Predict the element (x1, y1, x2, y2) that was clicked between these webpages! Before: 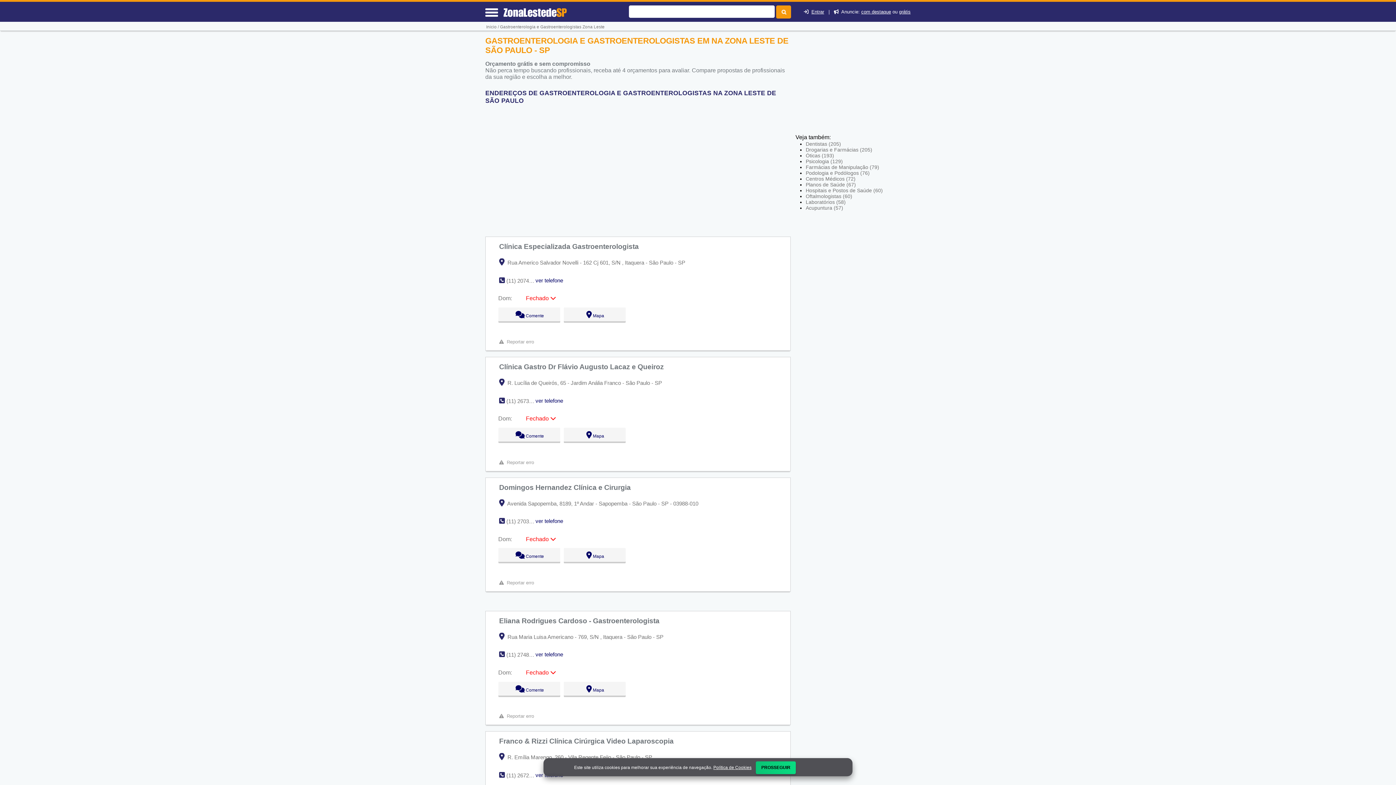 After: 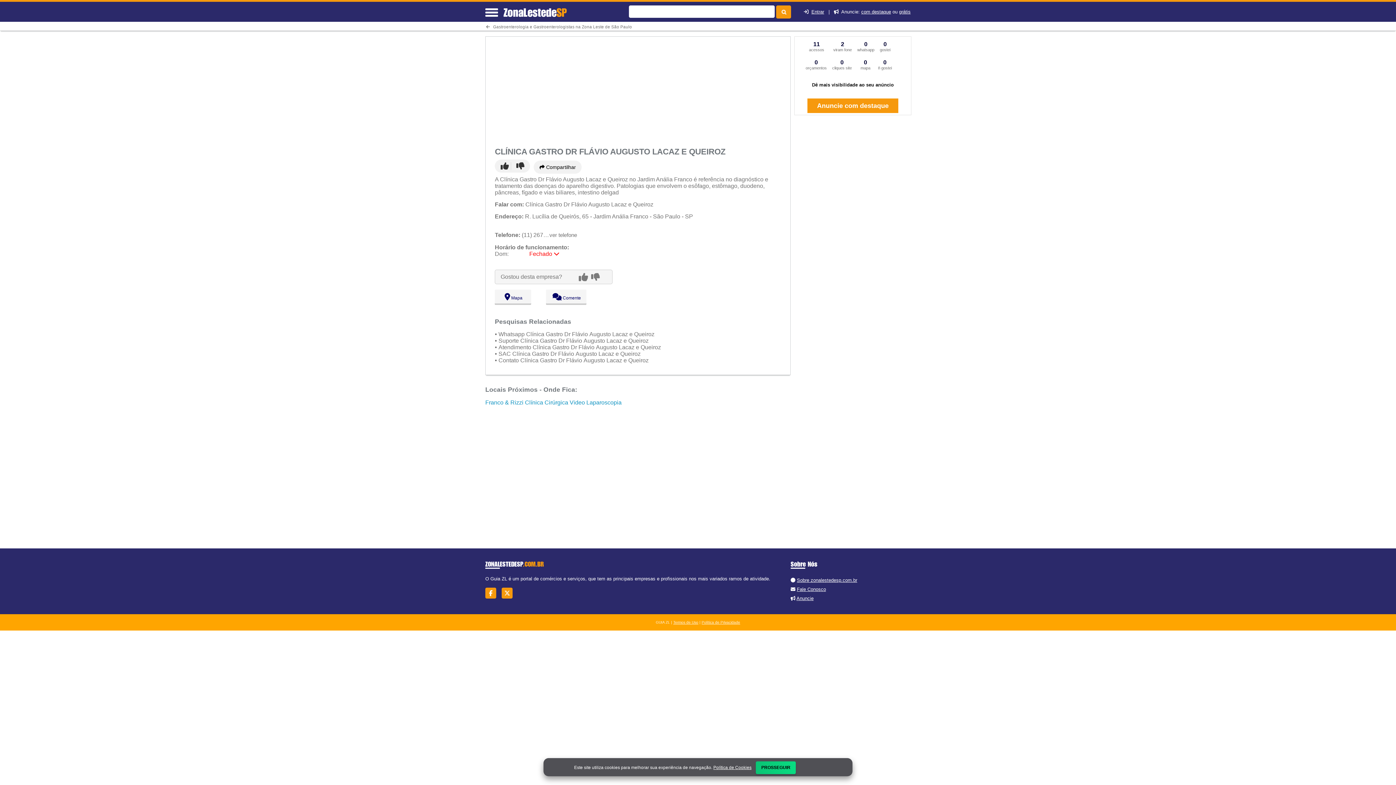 Action: bbox: (499, 363, 665, 371) label: Clínica Gastro Dr Flávio Augusto Lacaz e Queiroz 